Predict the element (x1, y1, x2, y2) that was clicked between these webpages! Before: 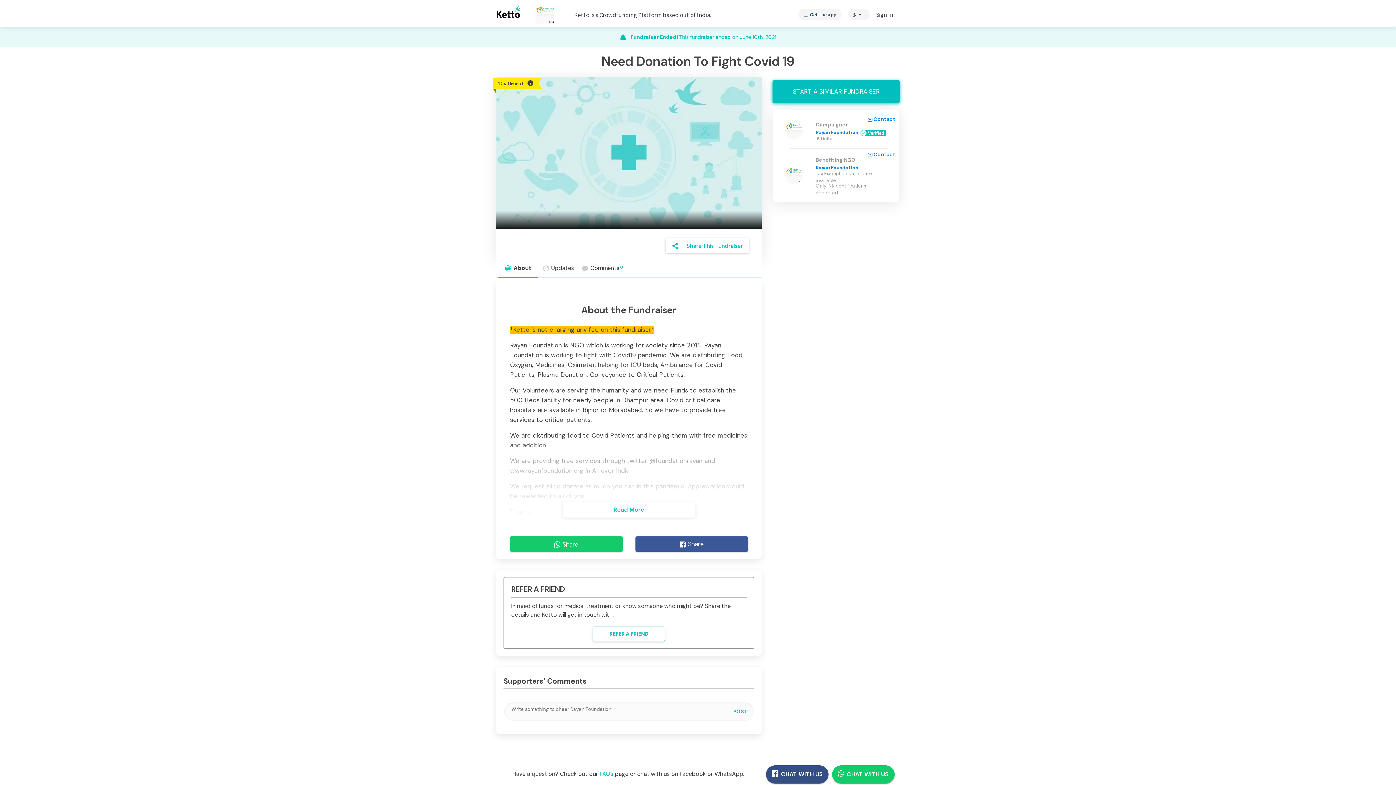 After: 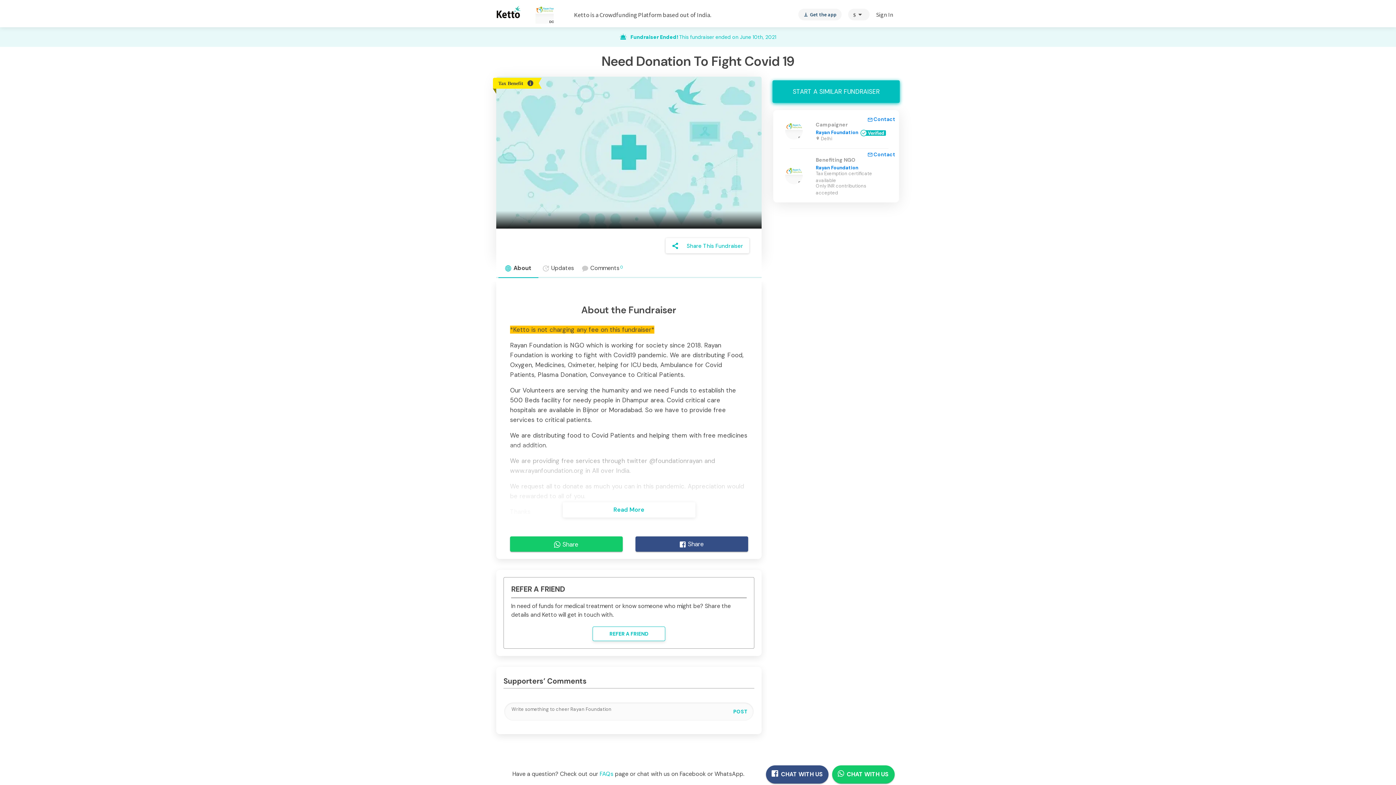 Action: label: Share bbox: (635, 536, 748, 552)